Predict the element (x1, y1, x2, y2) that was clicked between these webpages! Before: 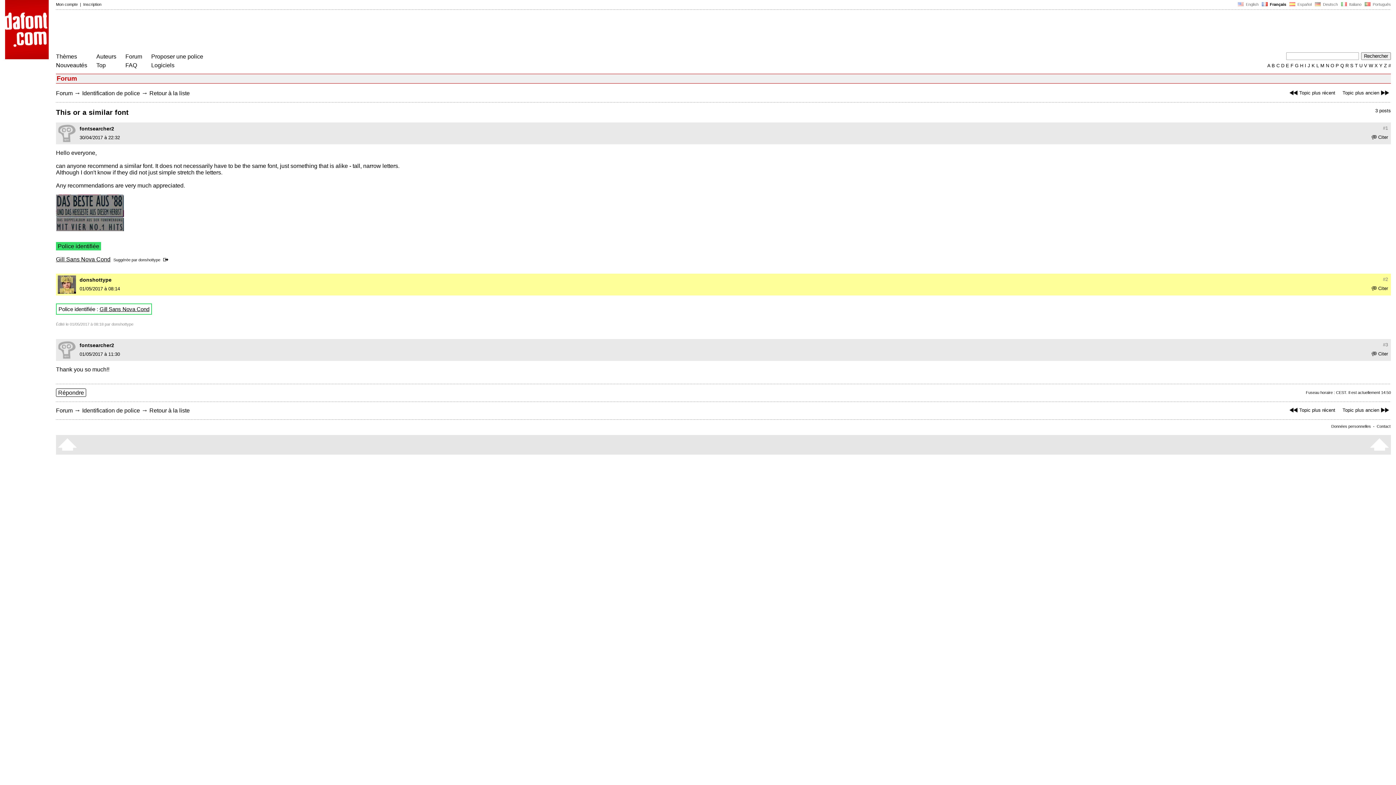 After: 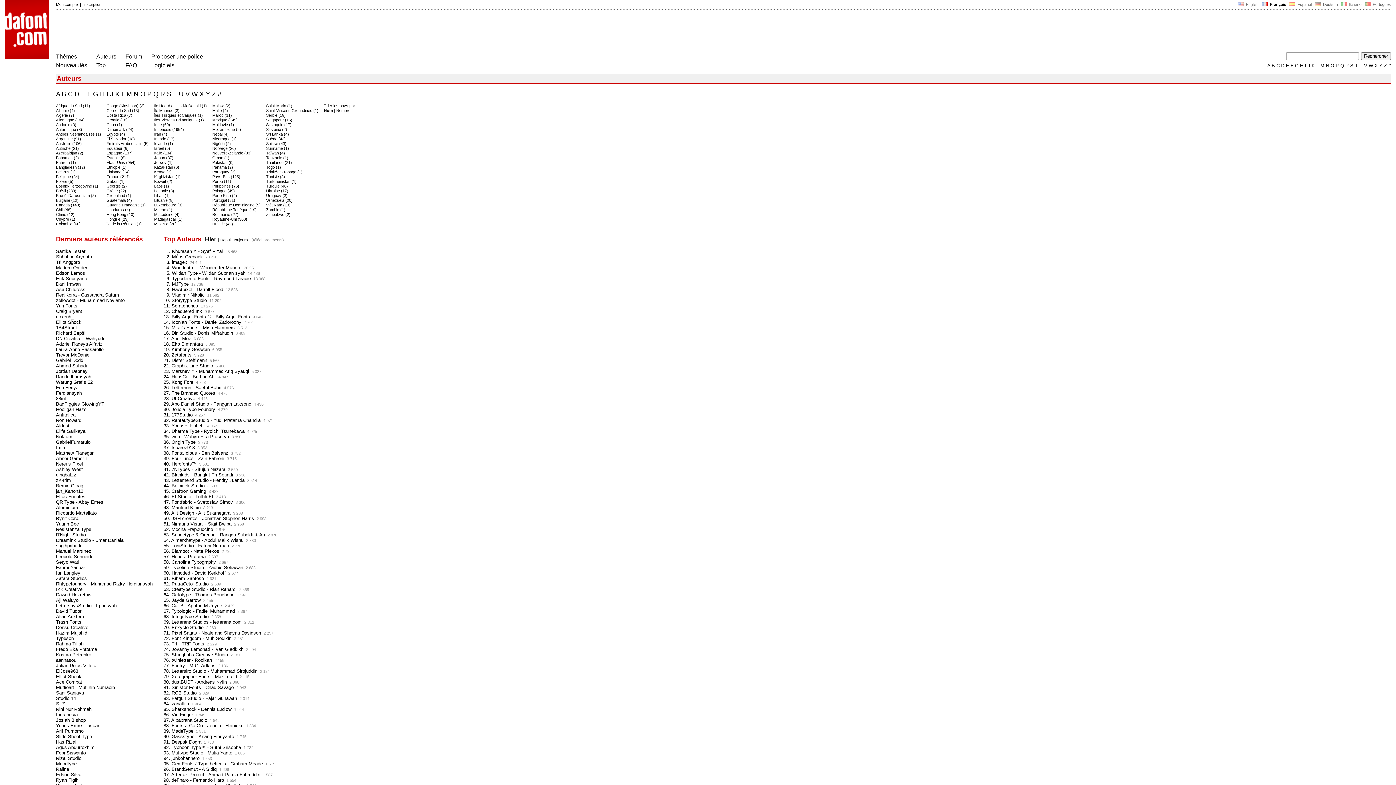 Action: bbox: (96, 53, 116, 59) label: Auteurs